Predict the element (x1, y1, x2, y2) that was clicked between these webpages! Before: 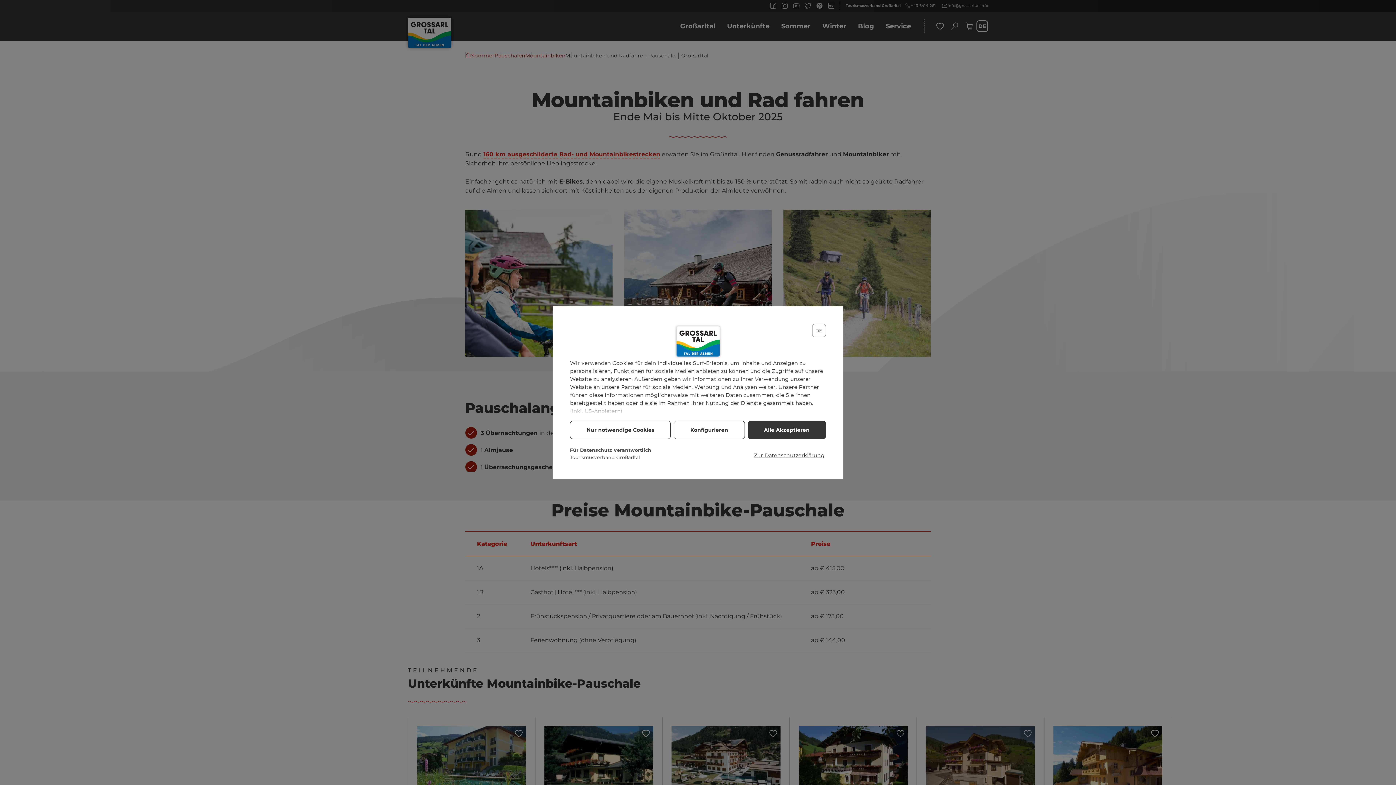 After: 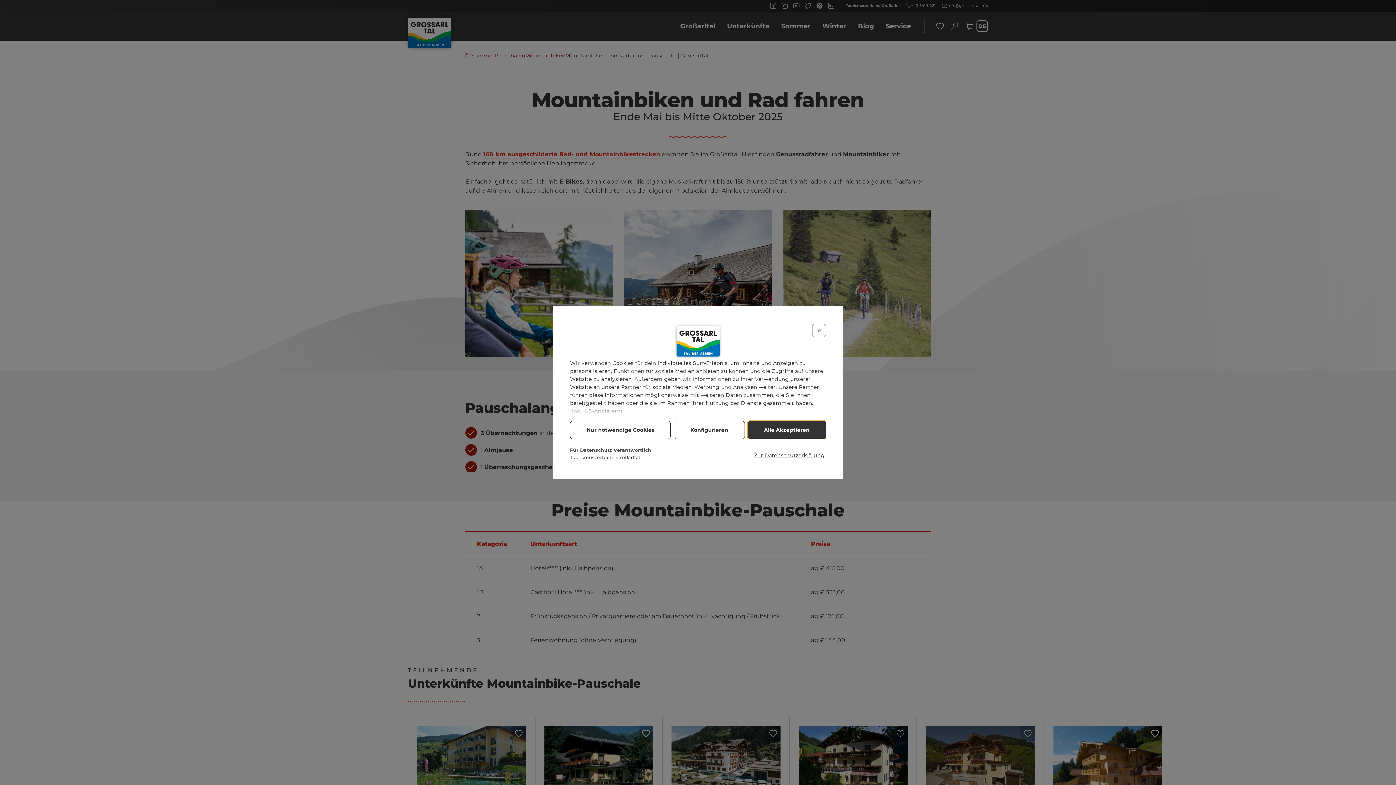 Action: label: Alle Akzeptieren bbox: (747, 421, 826, 439)